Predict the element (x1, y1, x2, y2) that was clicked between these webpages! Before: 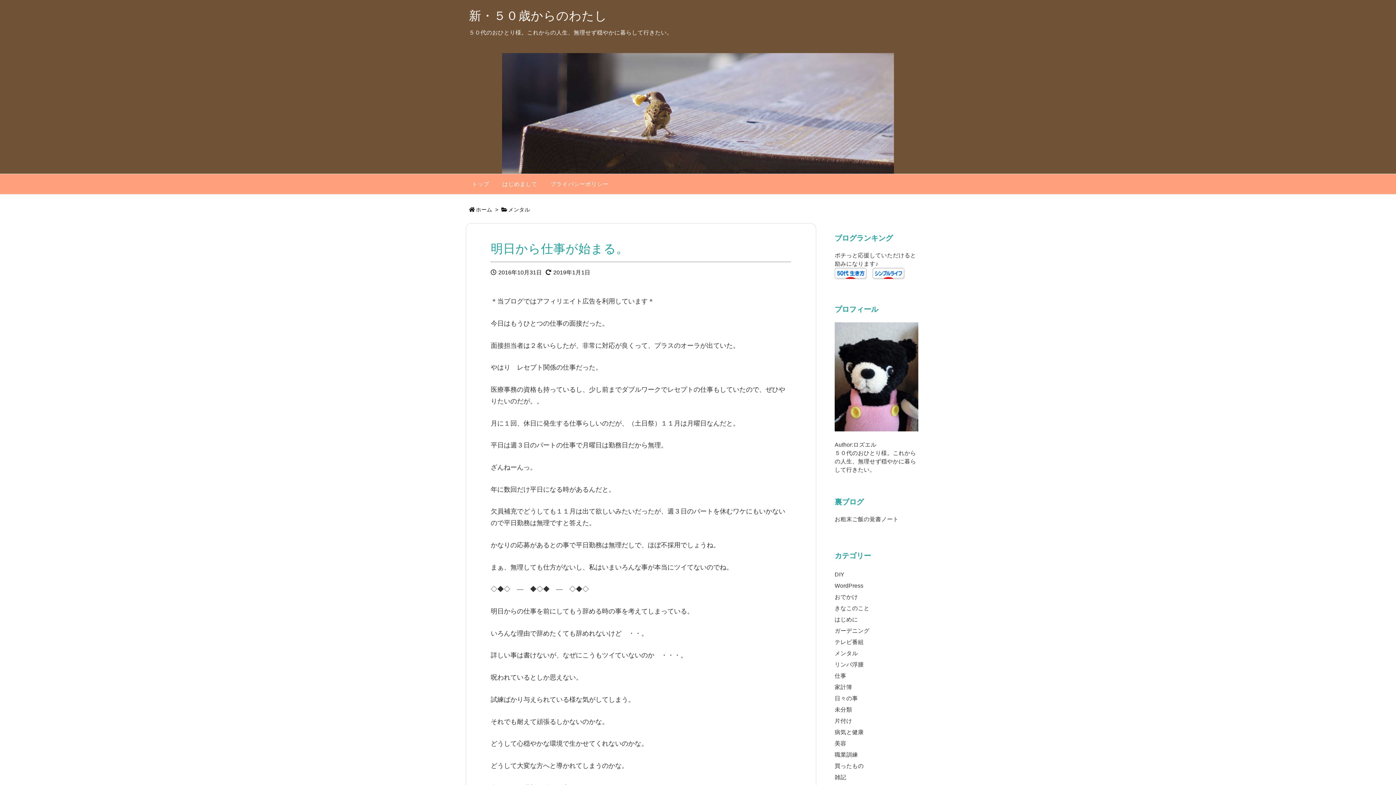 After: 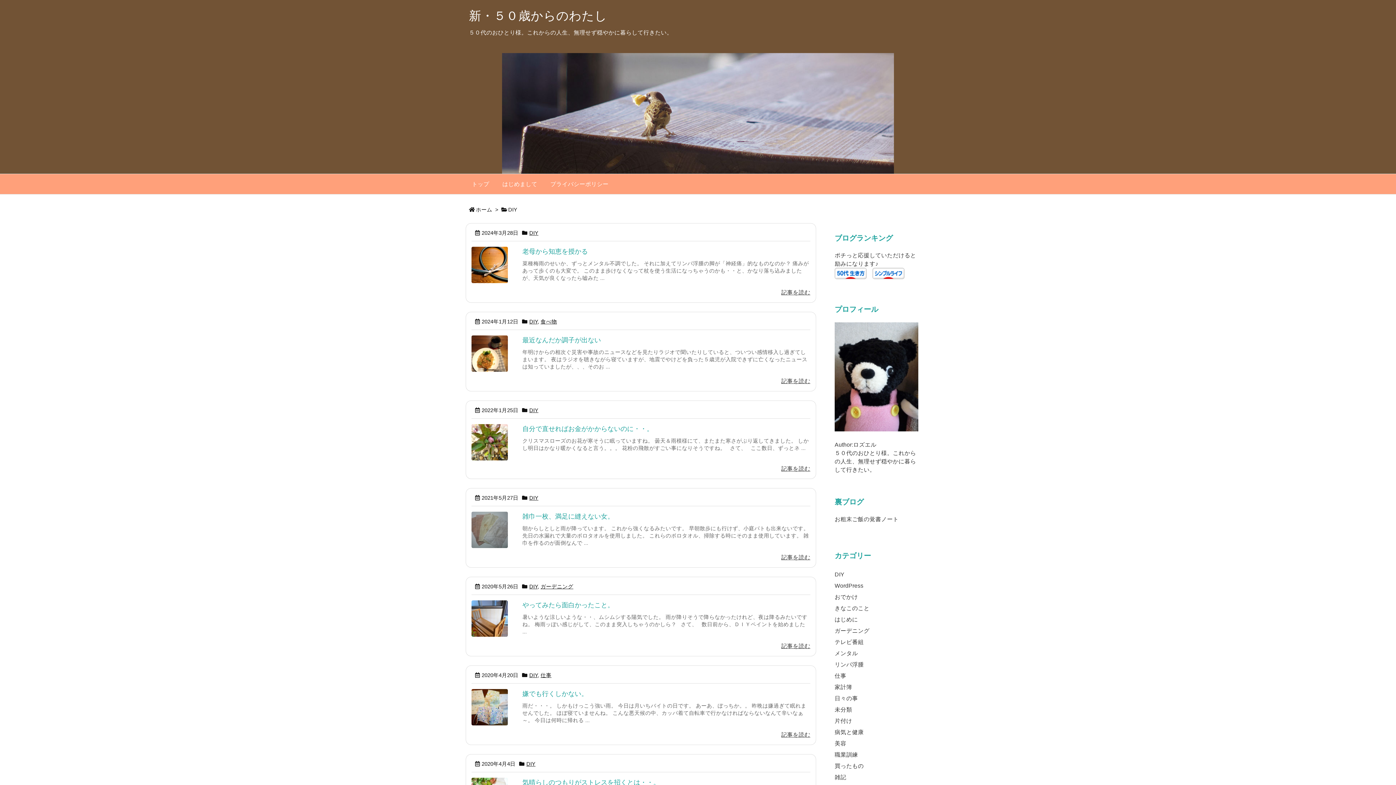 Action: bbox: (834, 571, 844, 577) label: DIY